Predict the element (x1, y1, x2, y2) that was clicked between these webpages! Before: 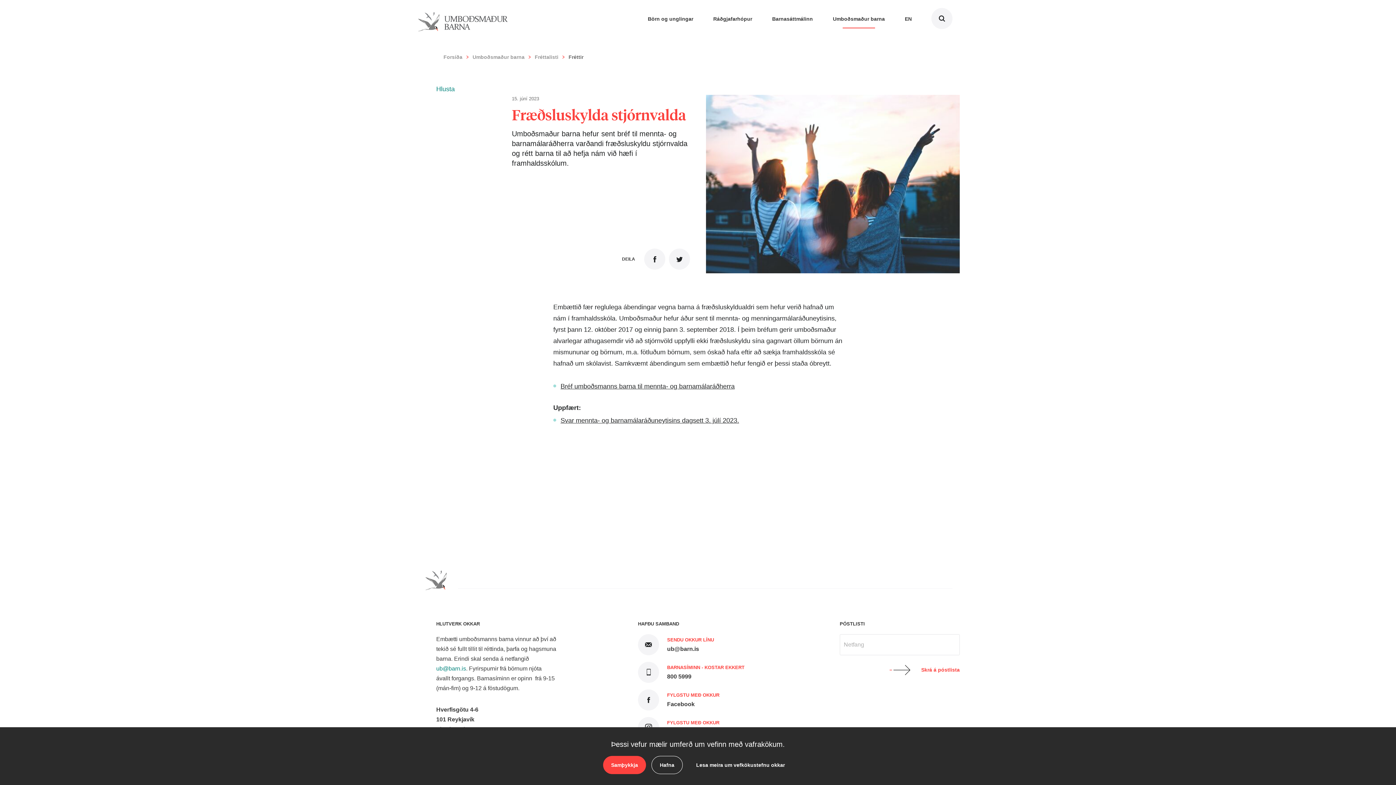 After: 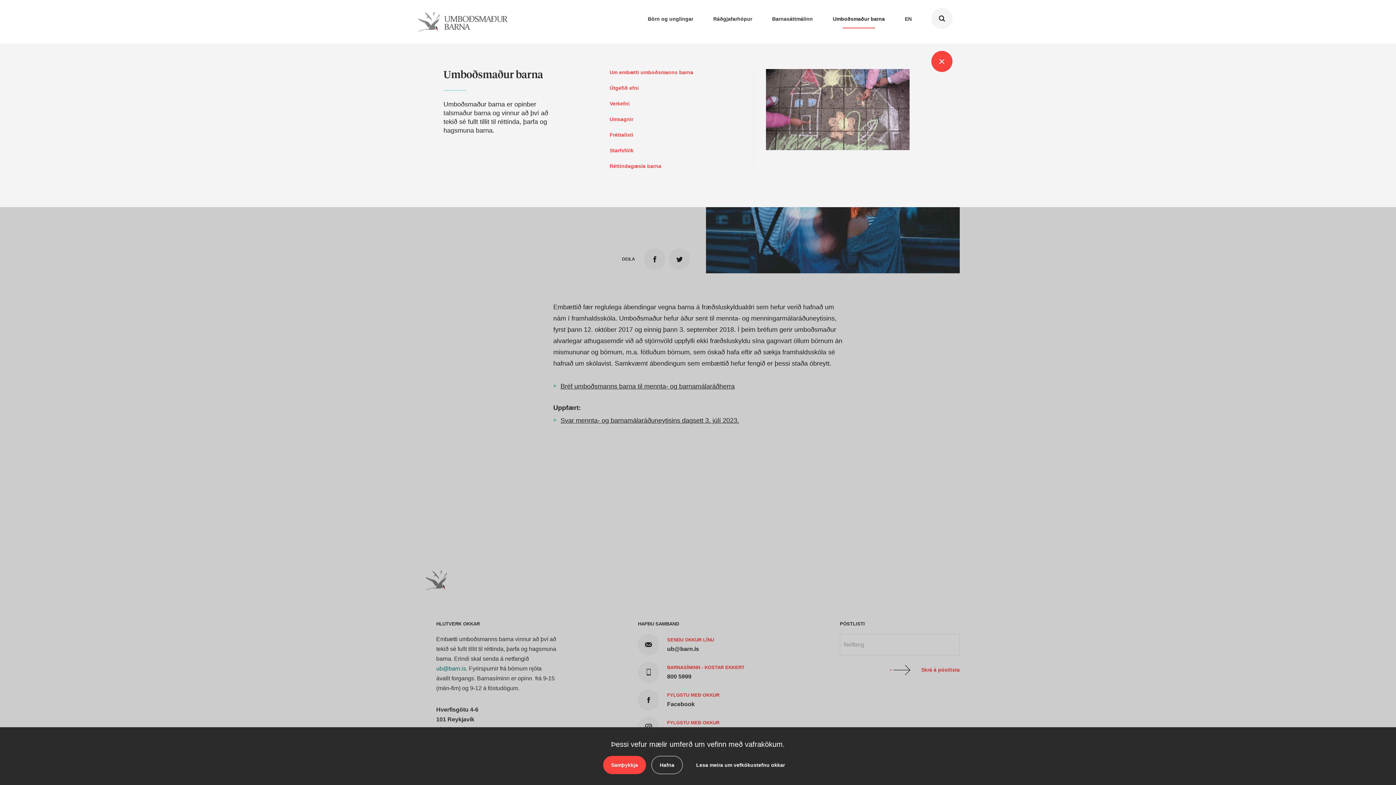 Action: bbox: (832, 15, 885, 28) label: Umboðsmaður barna